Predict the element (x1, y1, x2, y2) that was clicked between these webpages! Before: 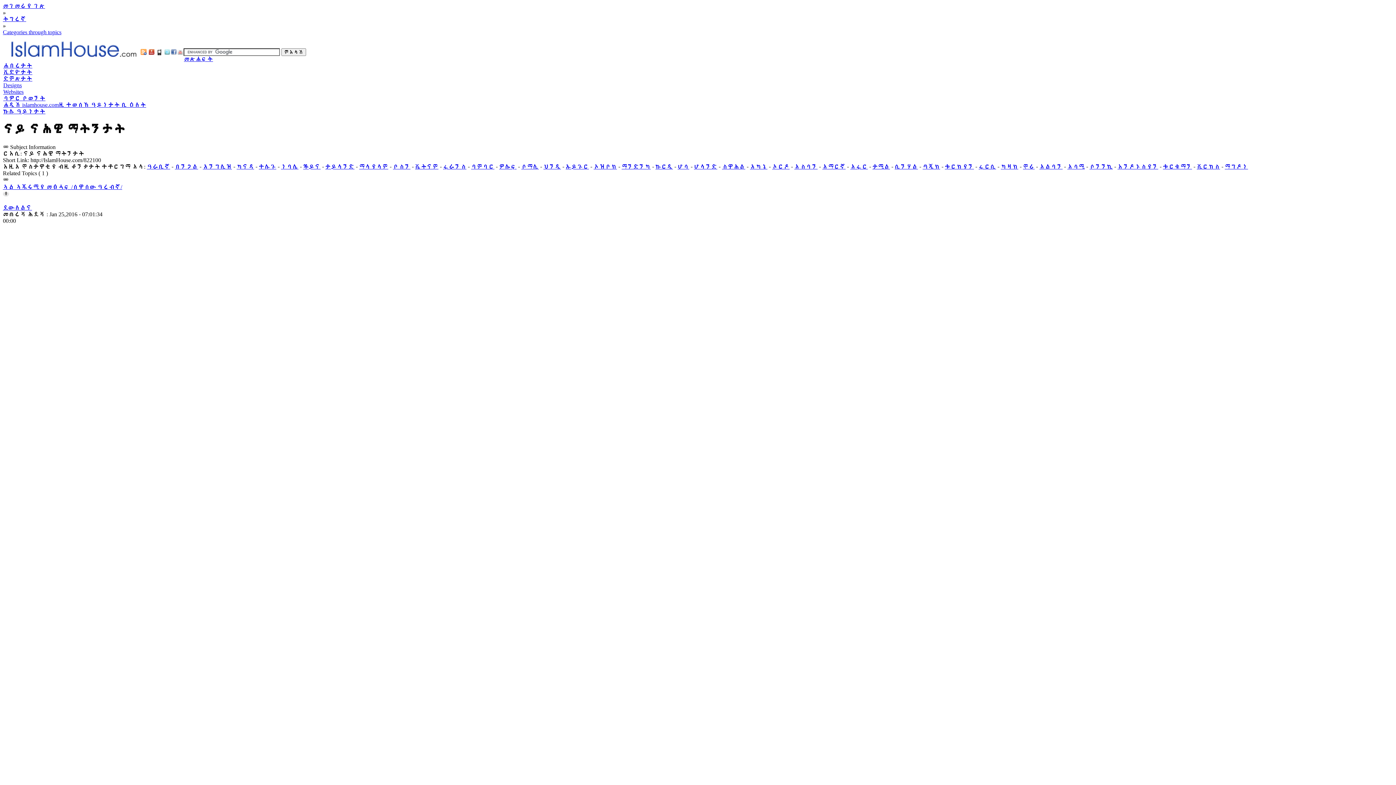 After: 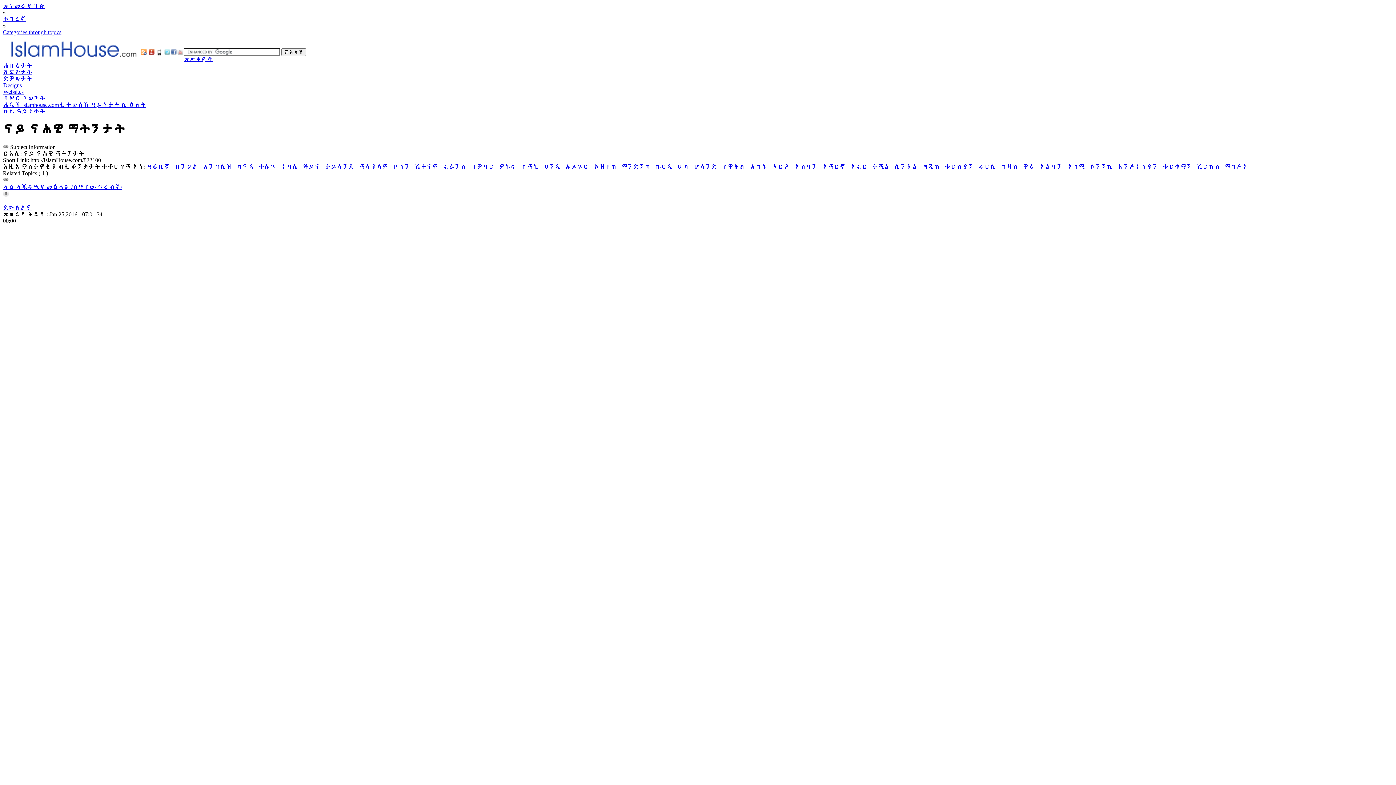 Action: bbox: (2, 191, 9, 197)